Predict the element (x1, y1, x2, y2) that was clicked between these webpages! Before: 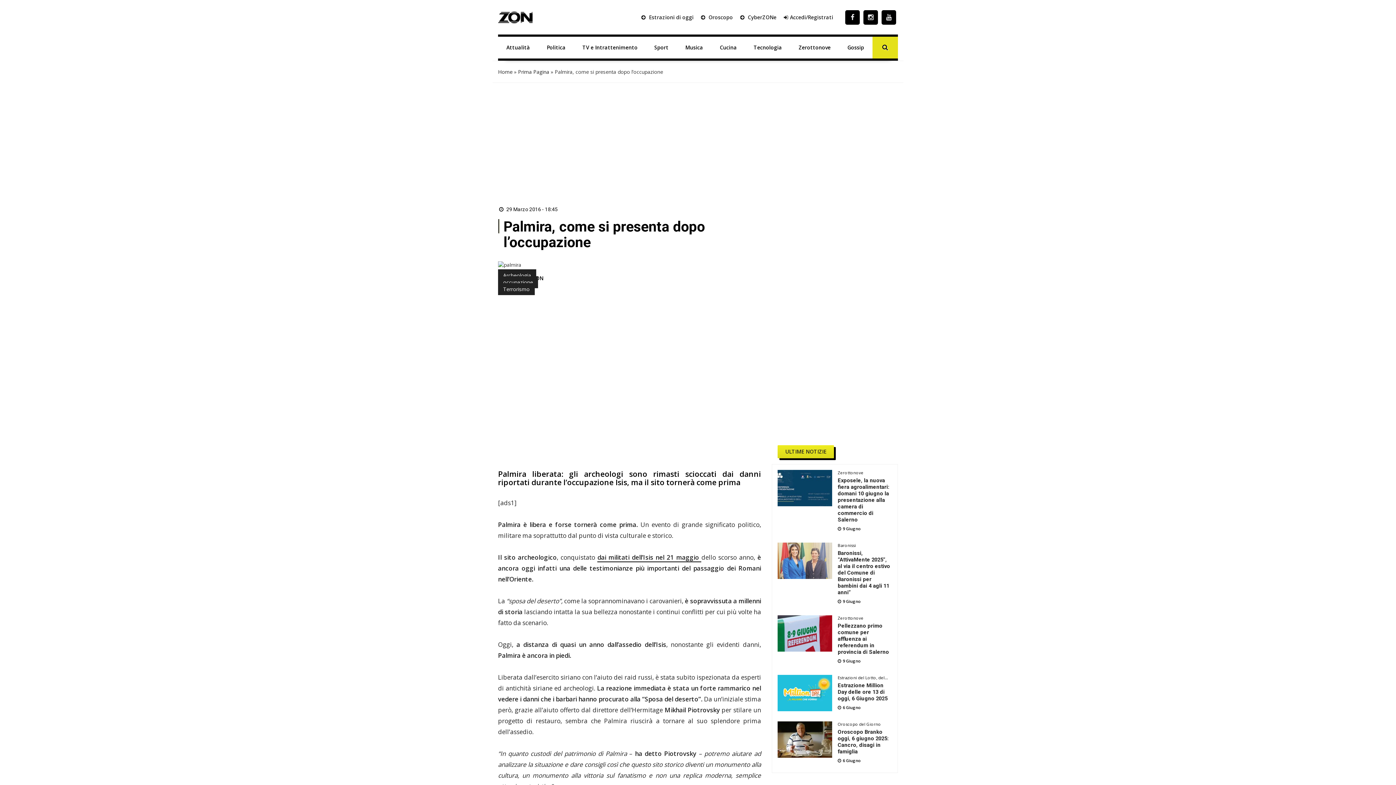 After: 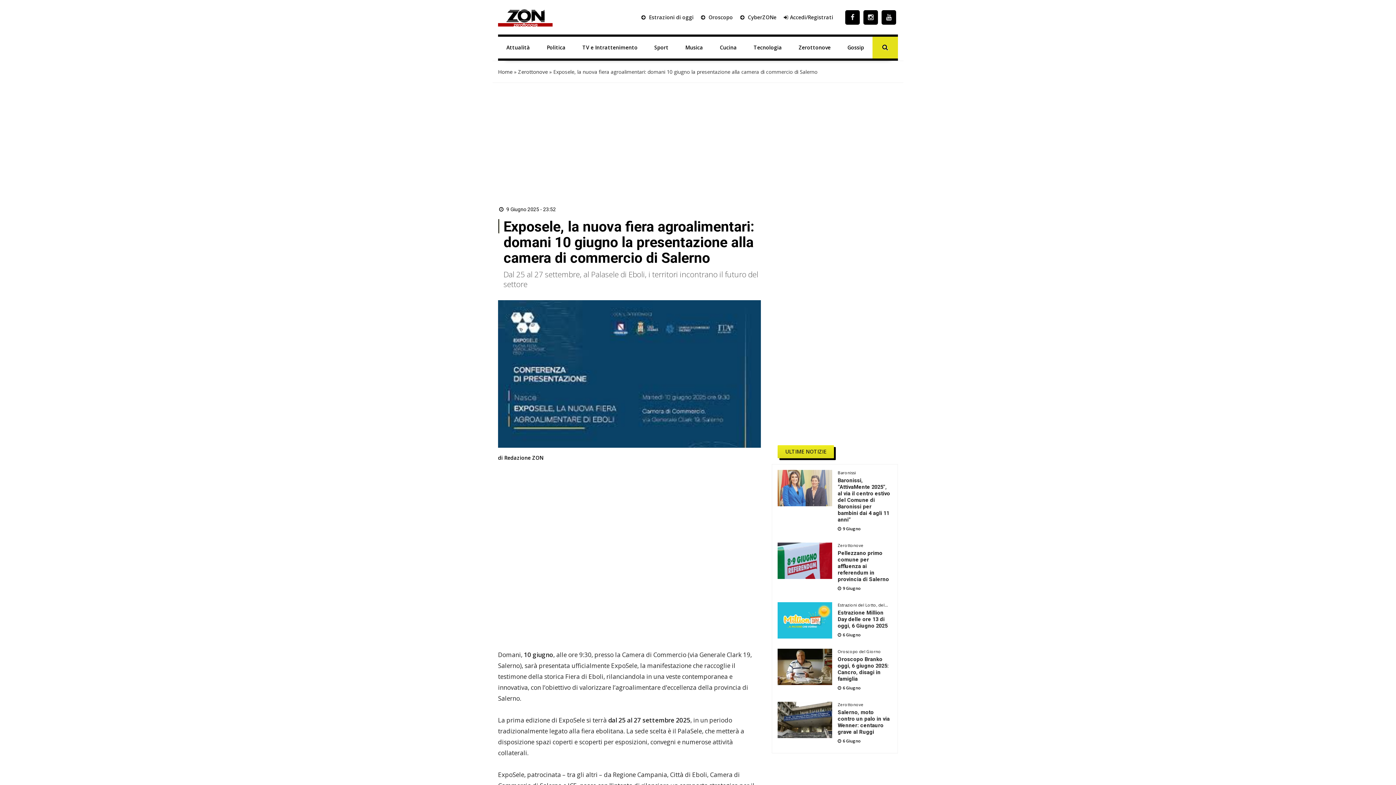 Action: bbox: (832, 477, 892, 523) label: Exposele, la nuova fiera agroalimentari: domani 10 giugno la presentazione alla camera di commercio di Salerno